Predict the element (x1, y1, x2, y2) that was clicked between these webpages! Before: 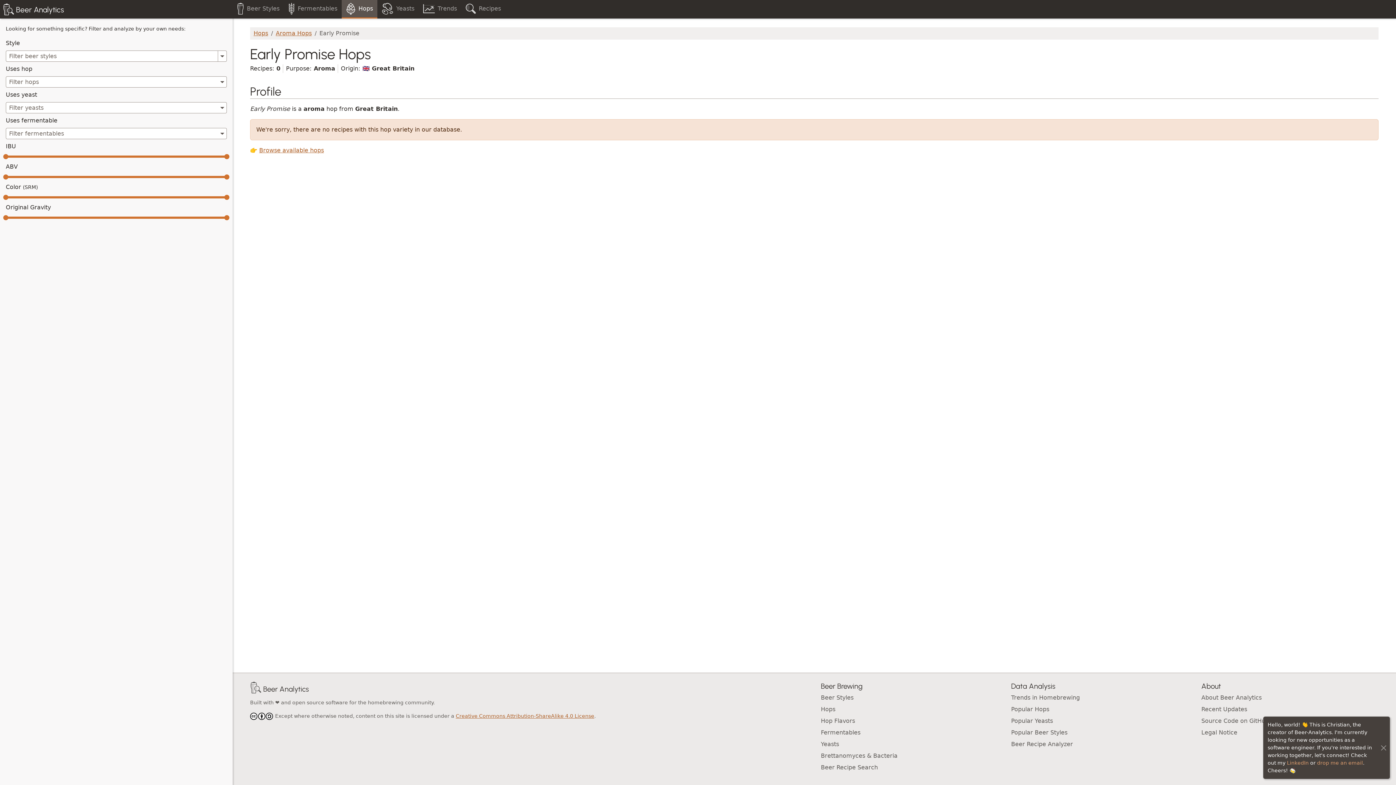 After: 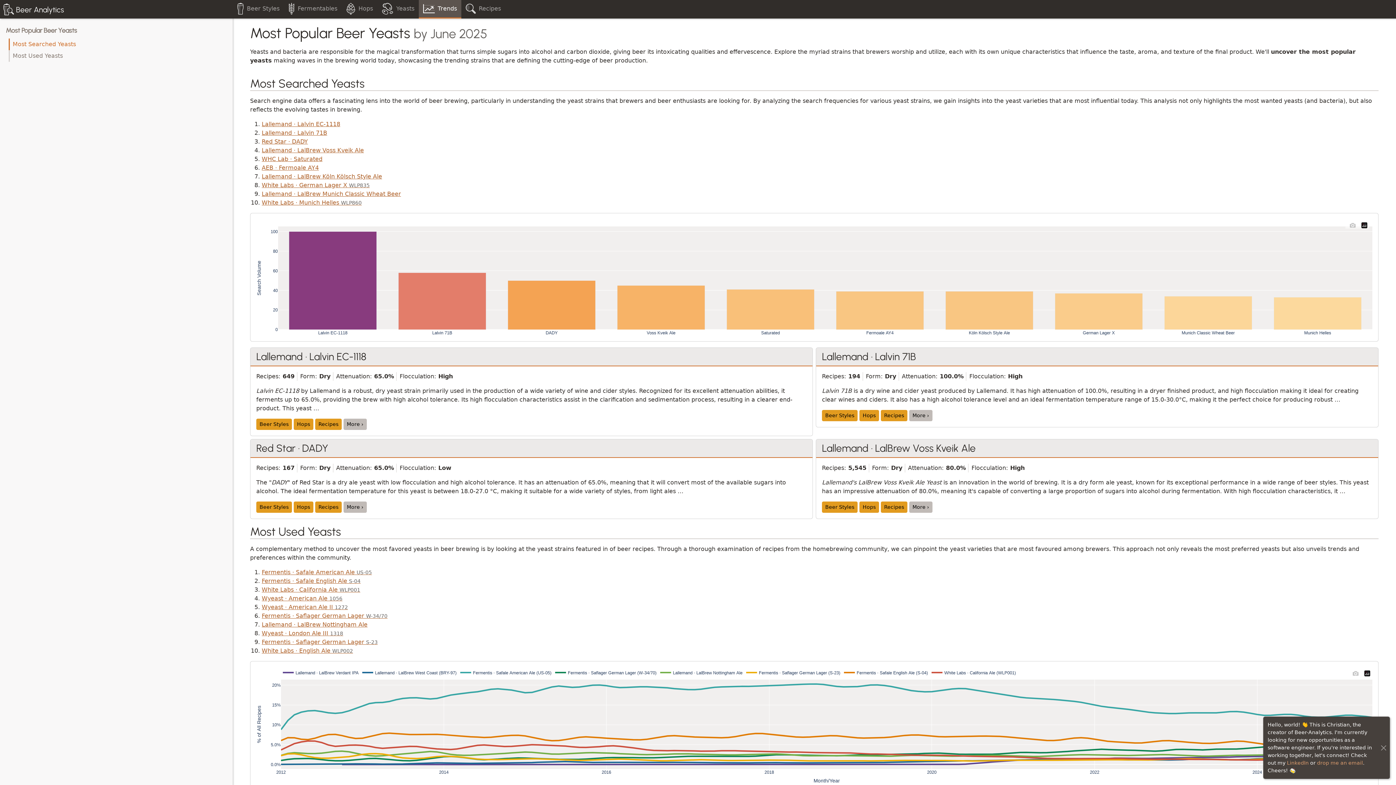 Action: label: Popular Yeasts bbox: (1011, 717, 1192, 725)